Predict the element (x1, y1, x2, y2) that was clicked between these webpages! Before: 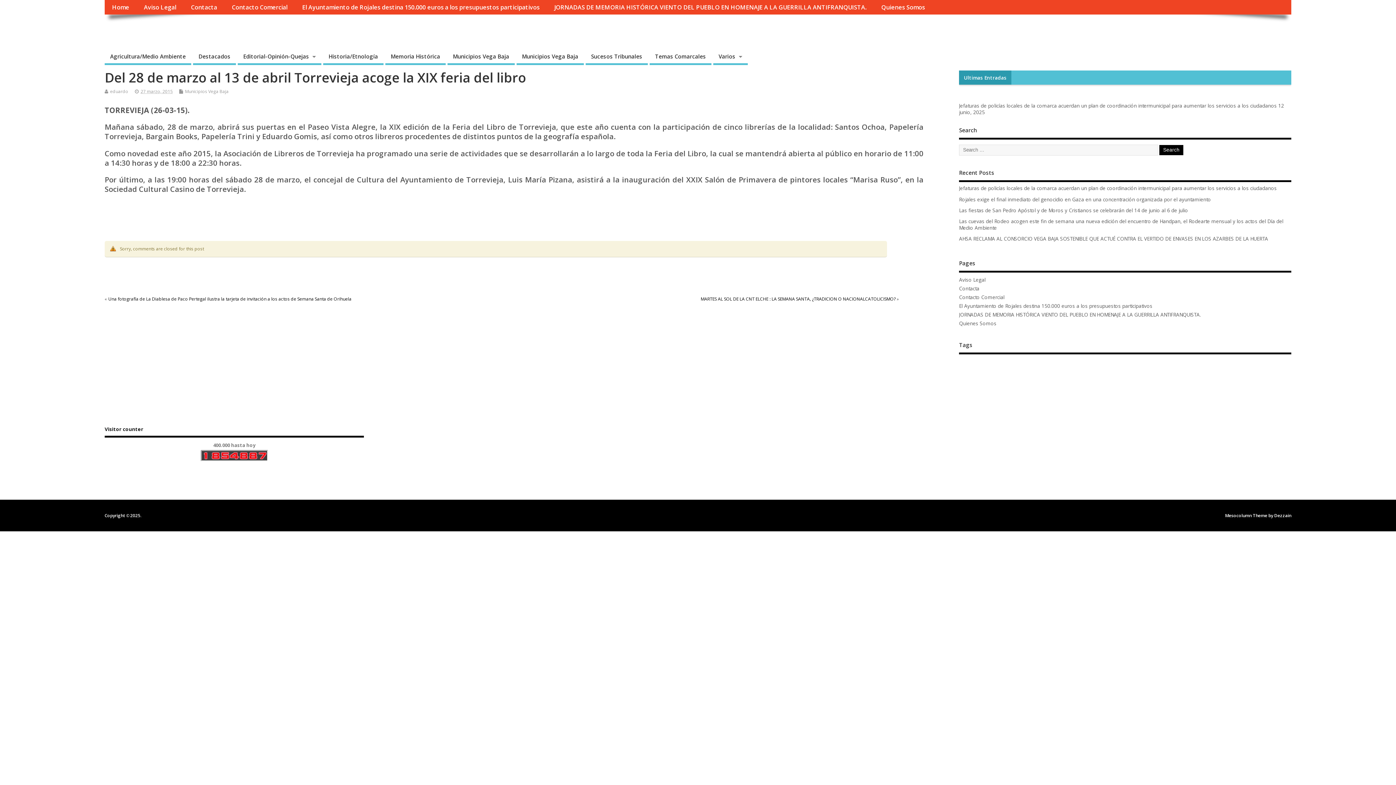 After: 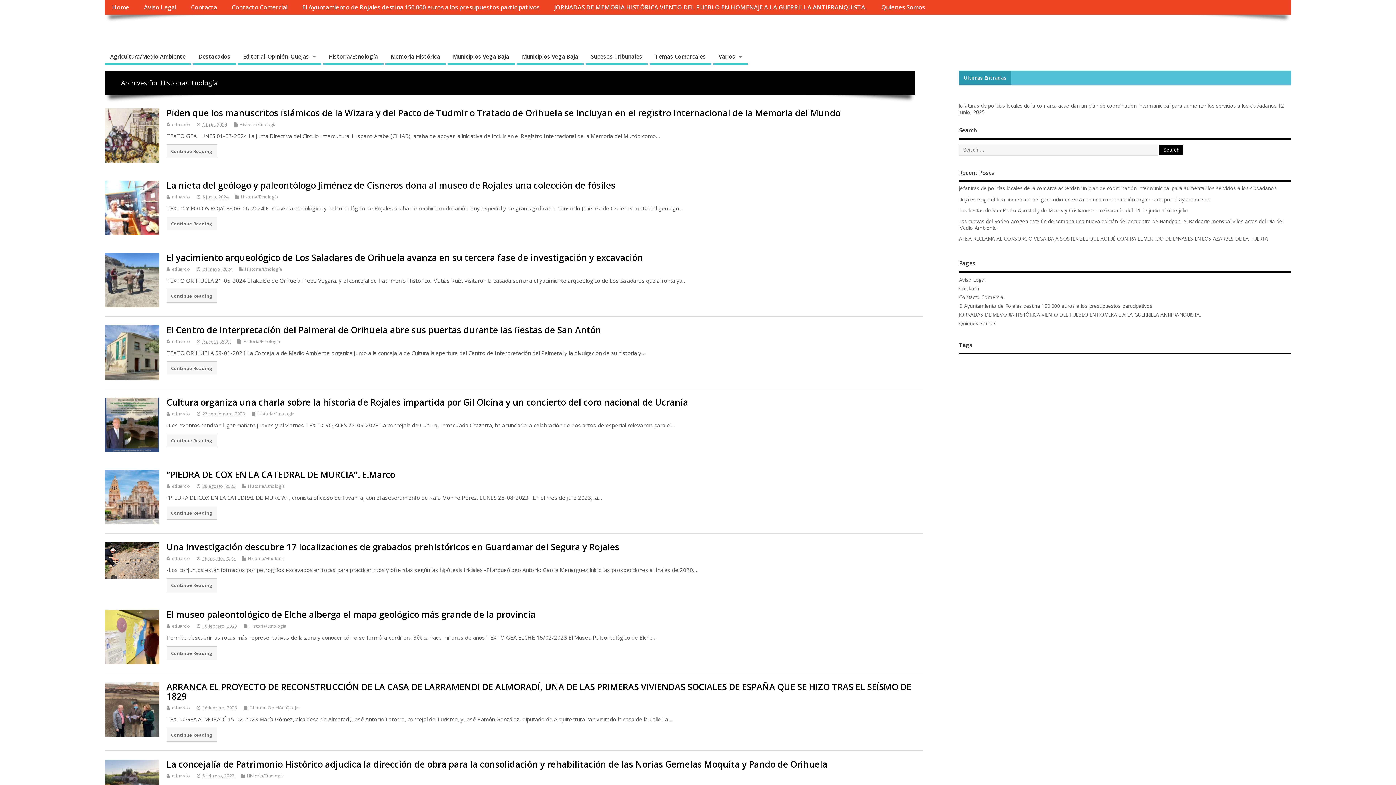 Action: label: Historia/Etnología bbox: (323, 49, 383, 65)